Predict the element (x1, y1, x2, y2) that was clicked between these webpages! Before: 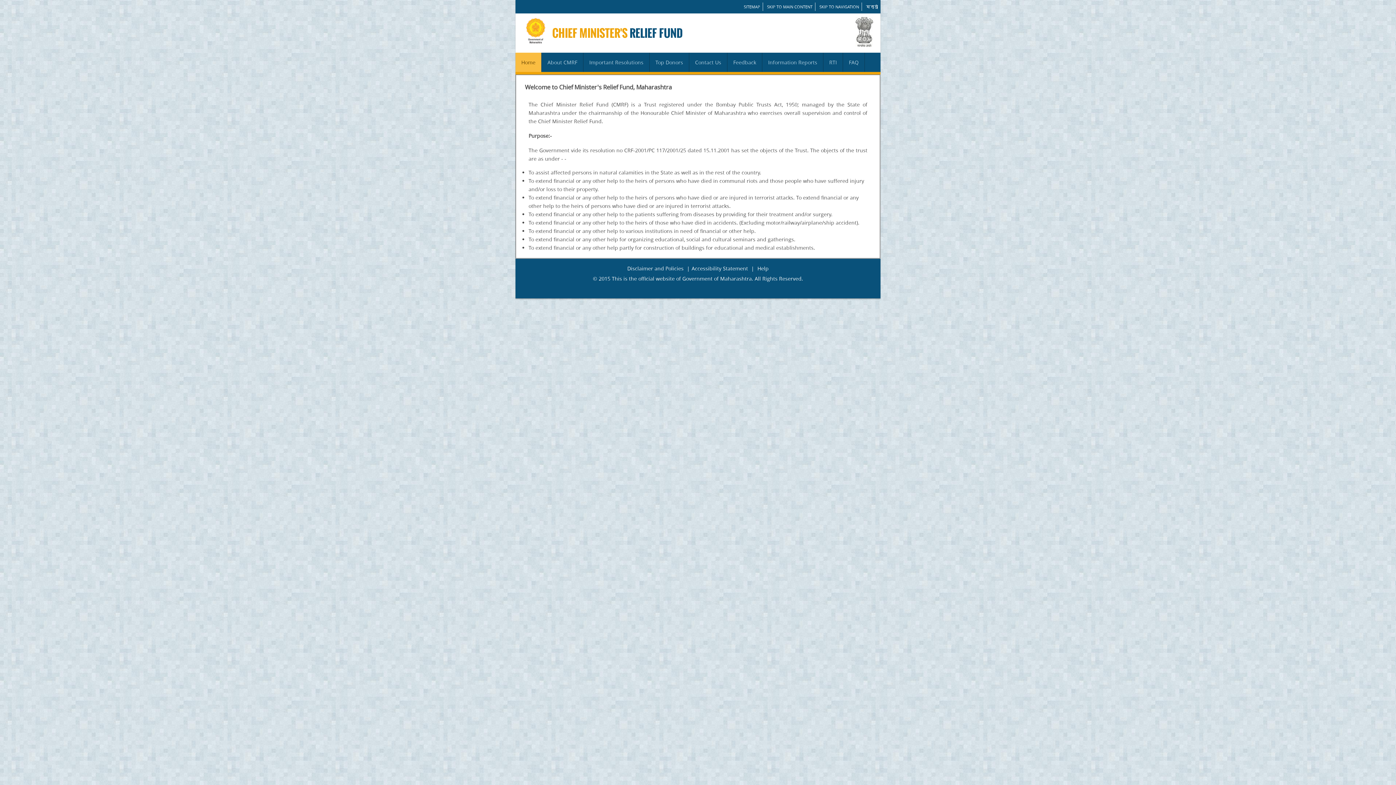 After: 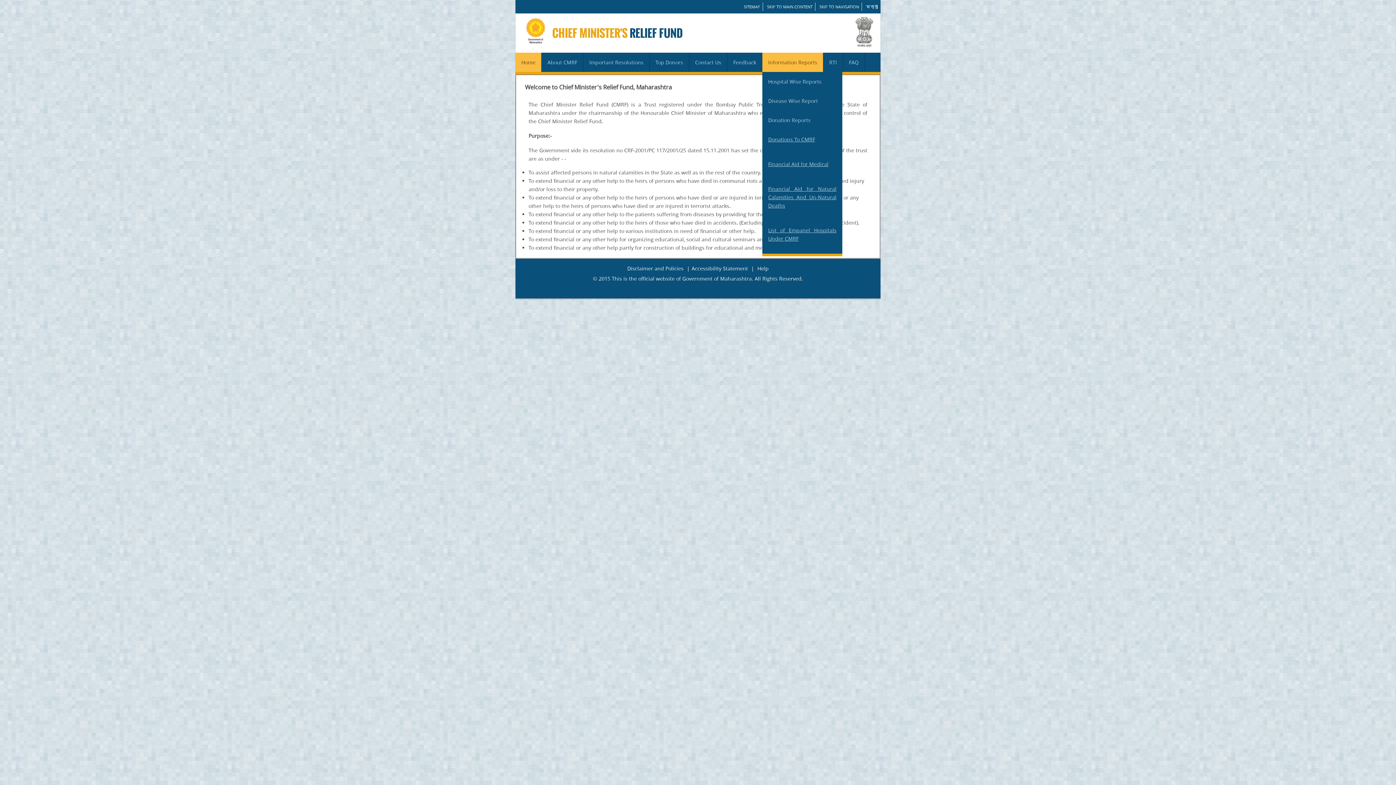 Action: label: Information Reports bbox: (762, 52, 823, 72)